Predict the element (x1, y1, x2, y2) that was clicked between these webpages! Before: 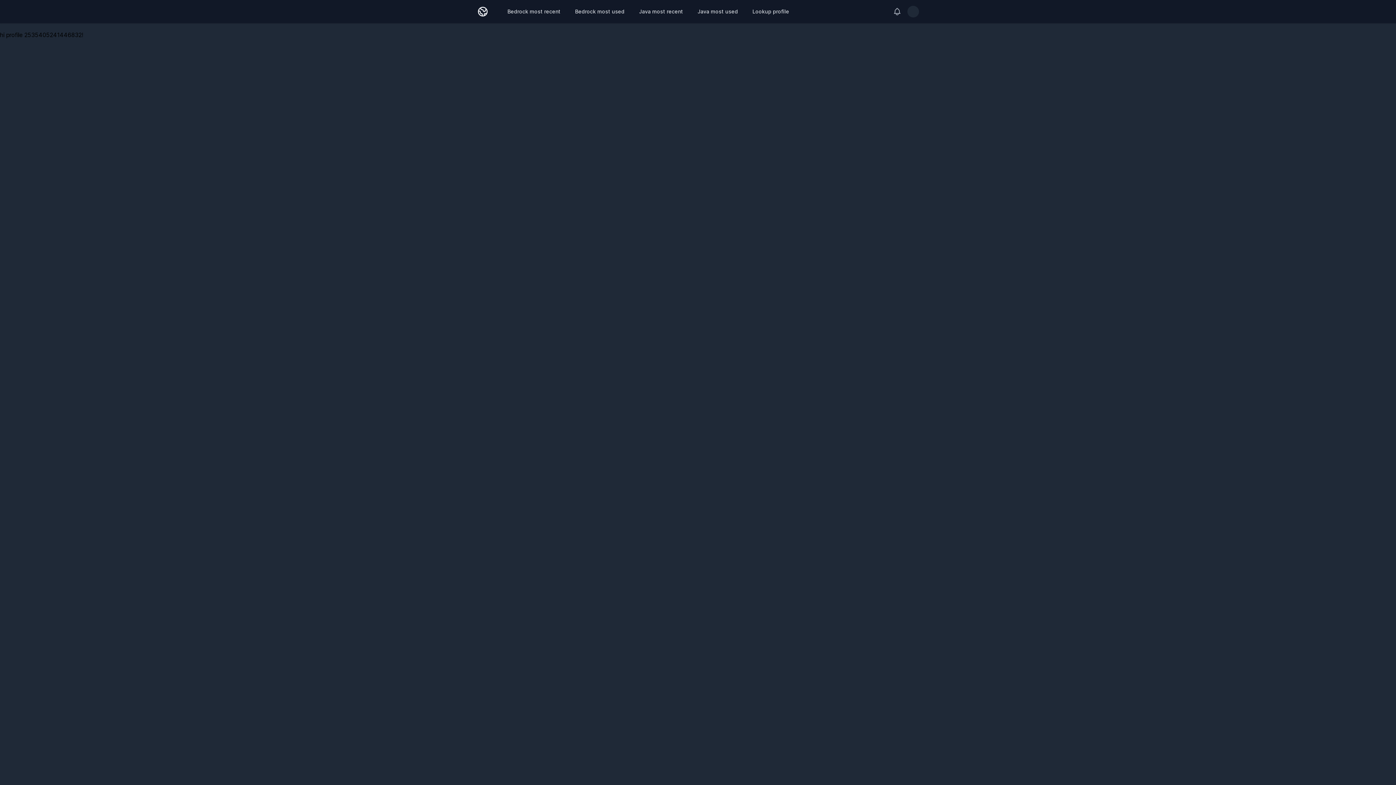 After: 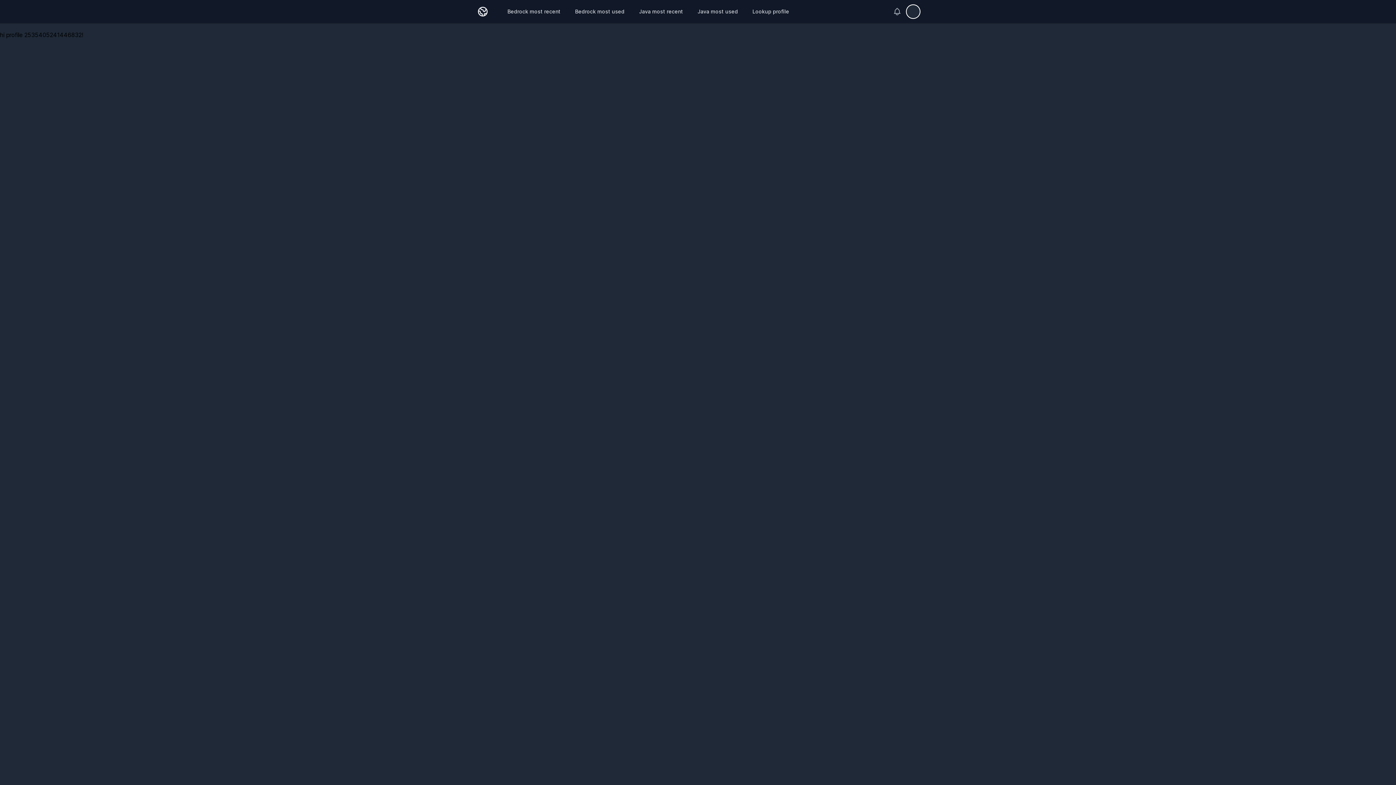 Action: bbox: (907, 5, 919, 17) label: Open user menu